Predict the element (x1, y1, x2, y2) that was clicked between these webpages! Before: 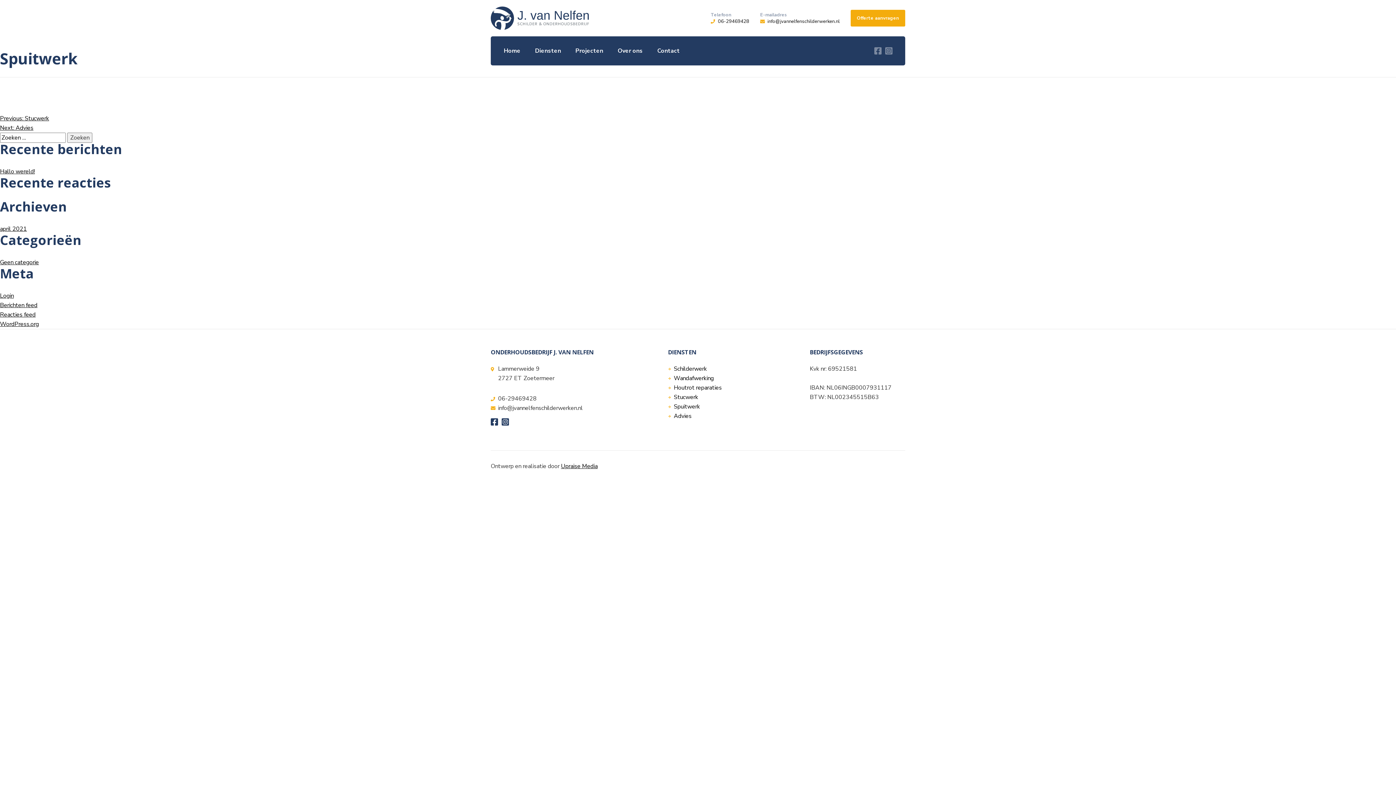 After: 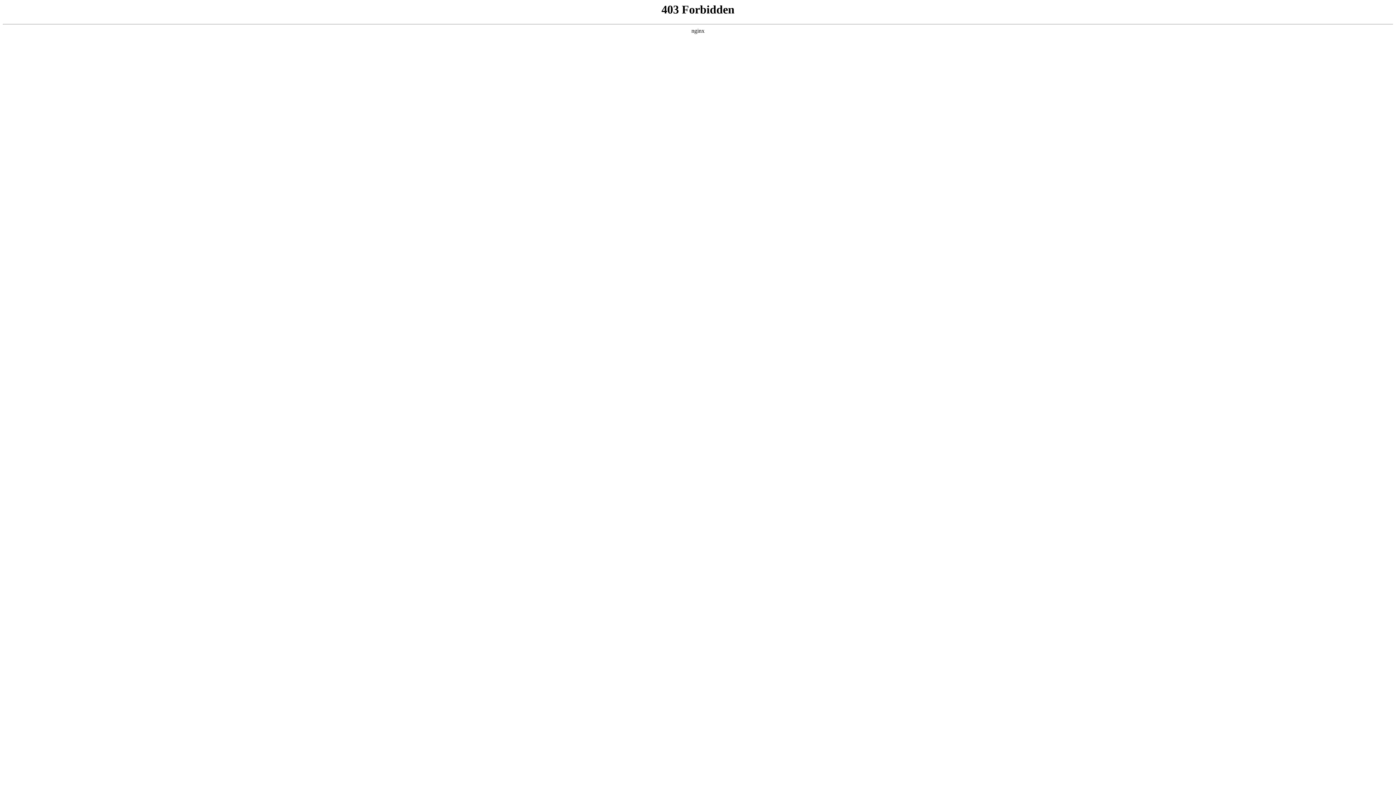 Action: bbox: (0, 320, 38, 328) label: WordPress.org